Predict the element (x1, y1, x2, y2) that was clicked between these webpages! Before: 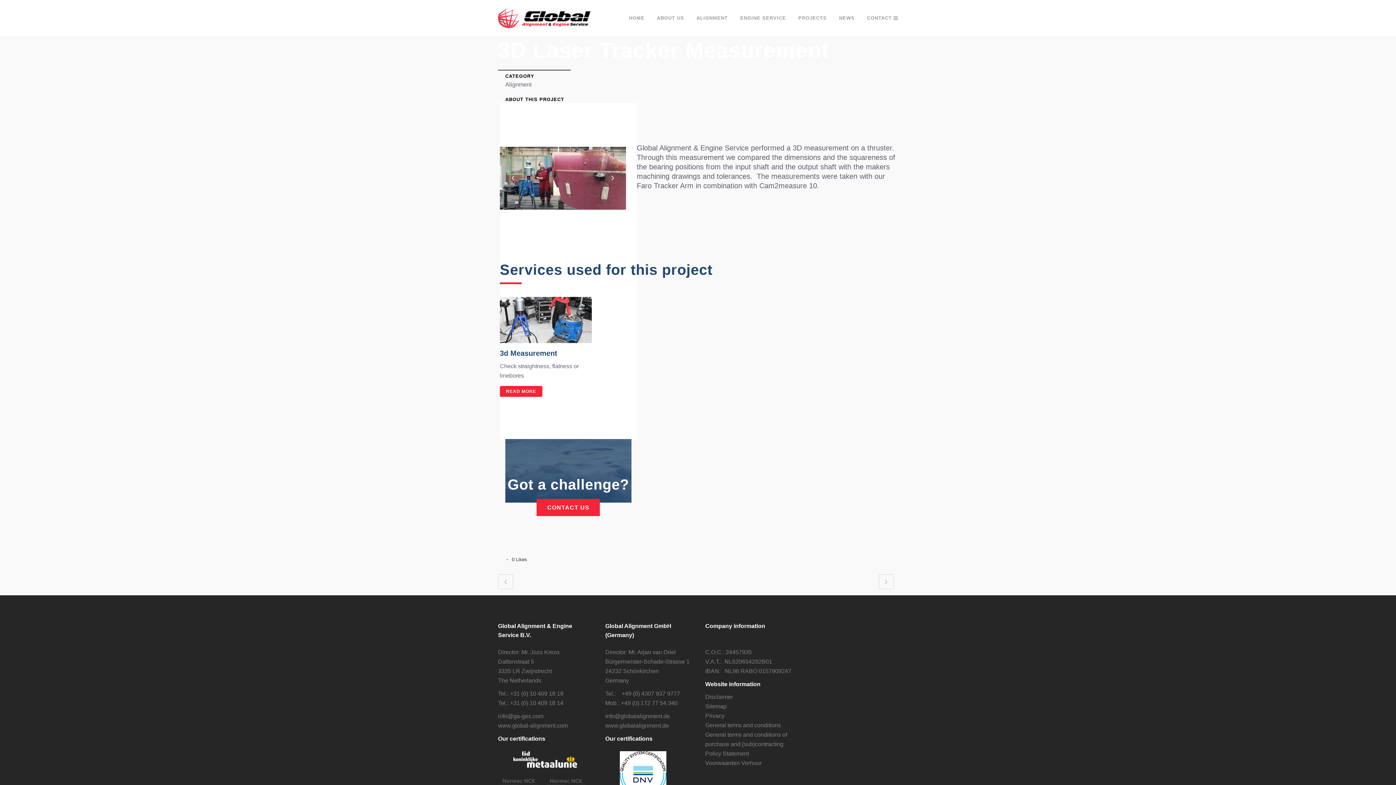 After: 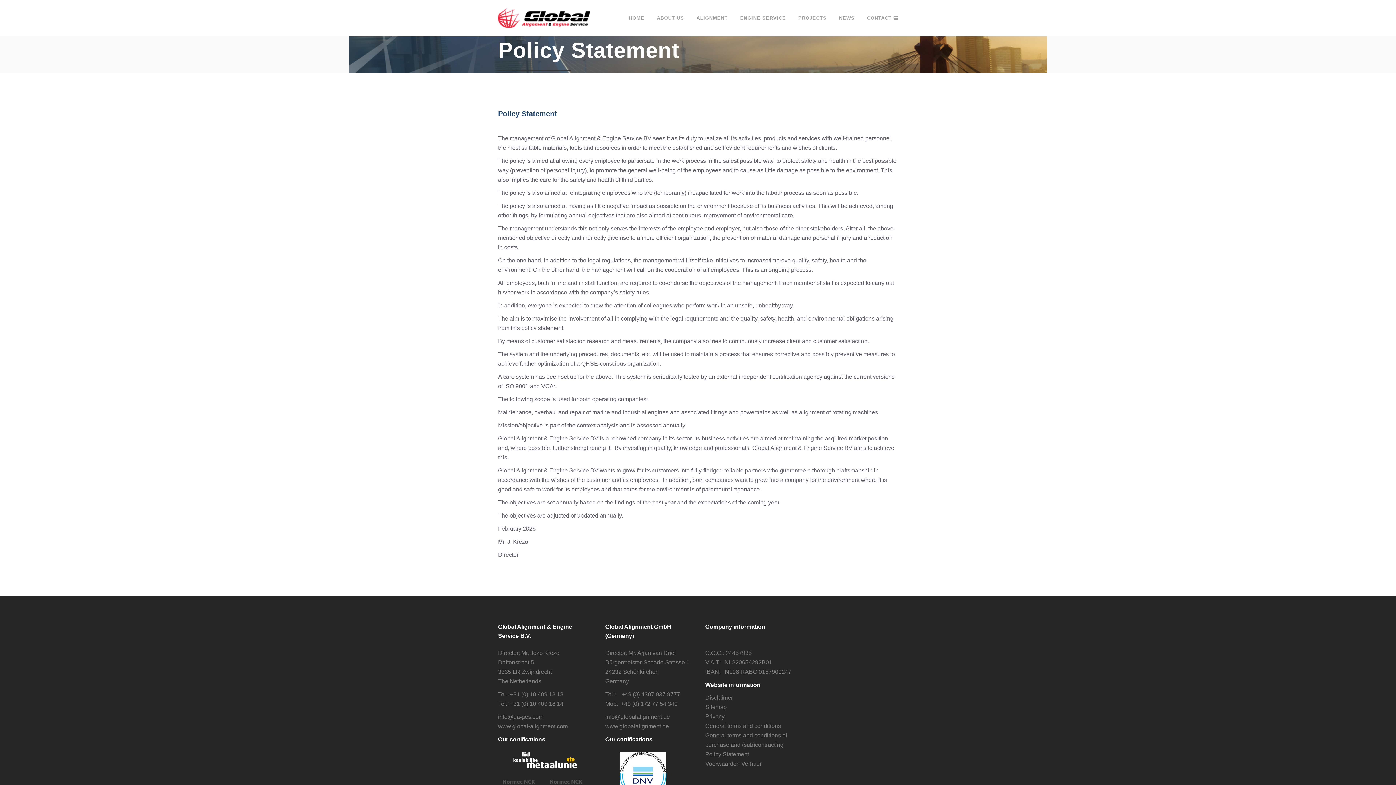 Action: label: Policy Statement bbox: (705, 750, 749, 756)